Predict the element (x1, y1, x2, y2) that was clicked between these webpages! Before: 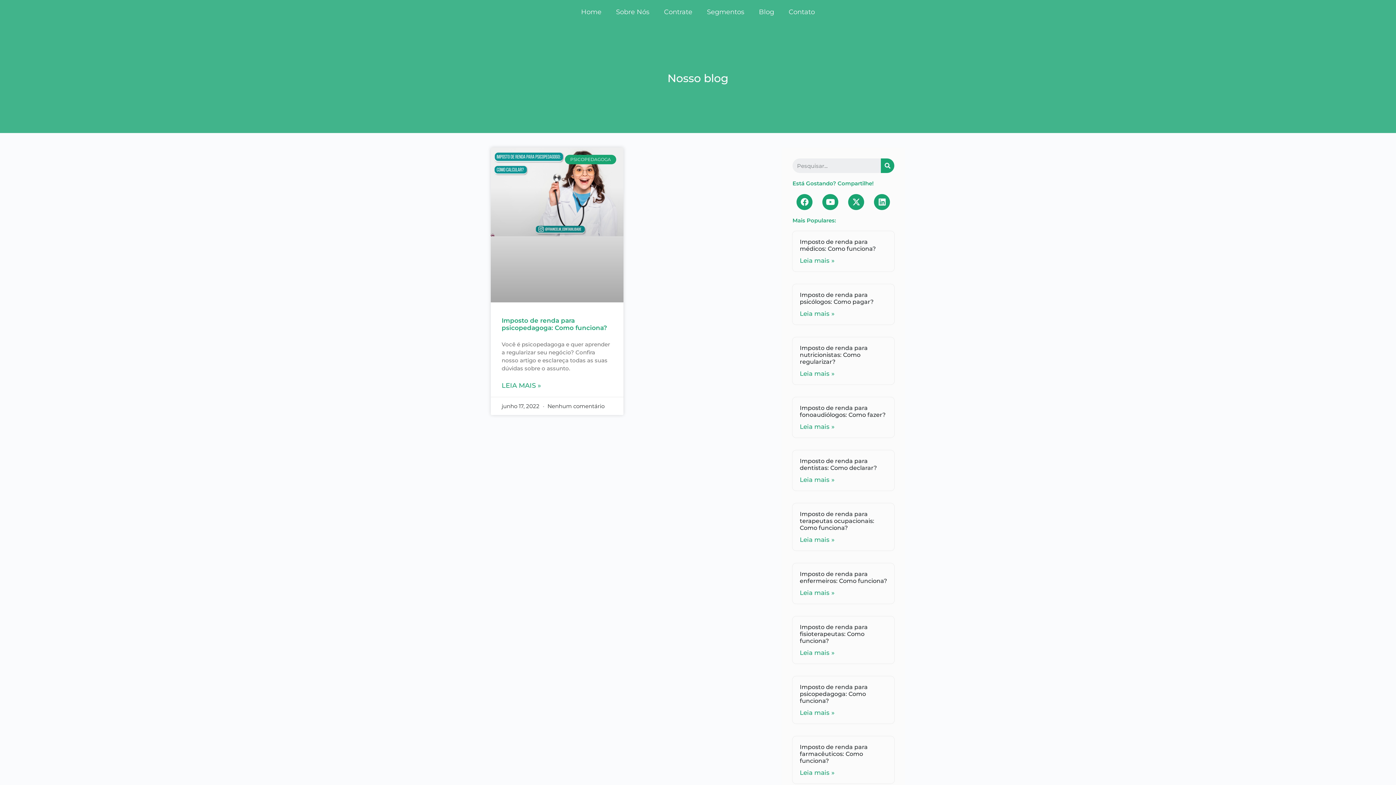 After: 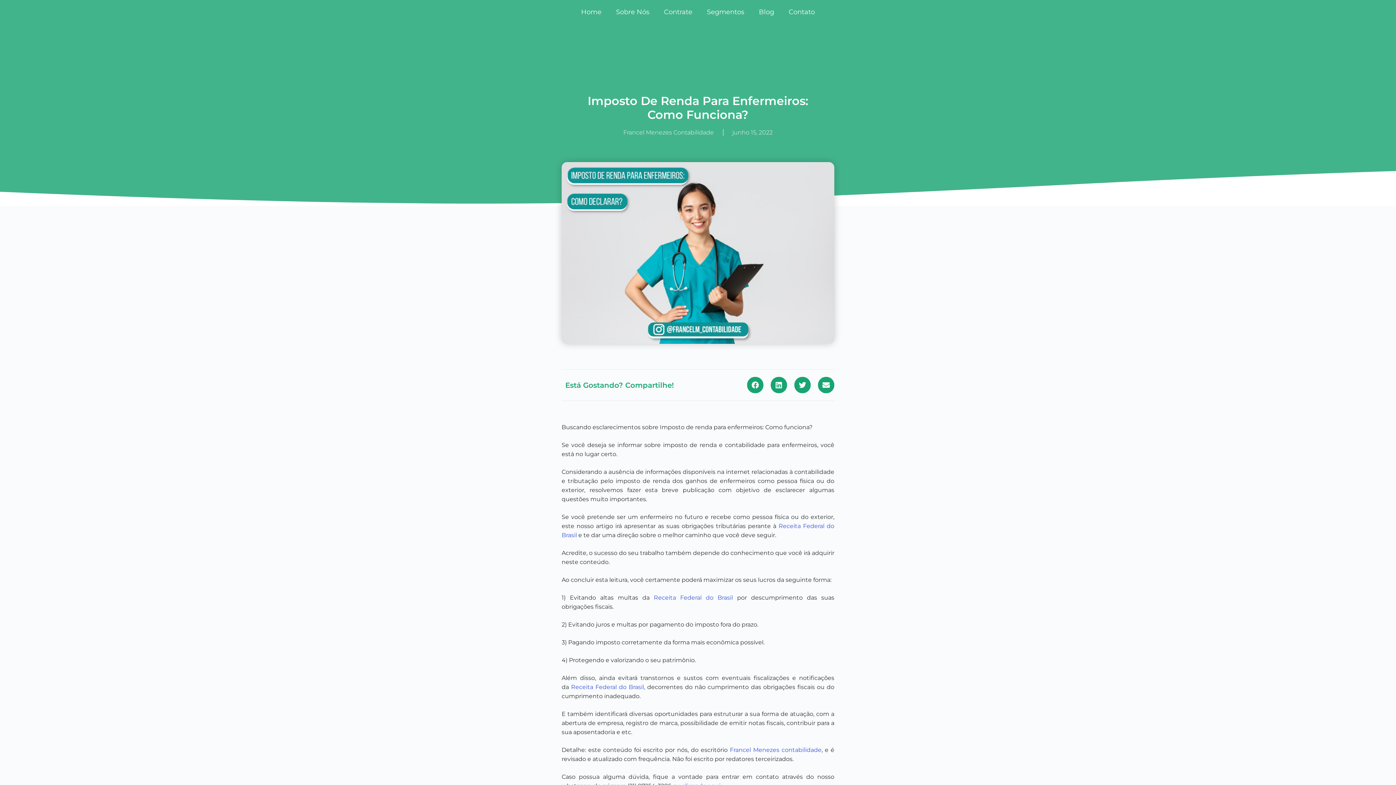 Action: bbox: (799, 570, 887, 584) label: Imposto de renda para enfermeiros: Como funciona?